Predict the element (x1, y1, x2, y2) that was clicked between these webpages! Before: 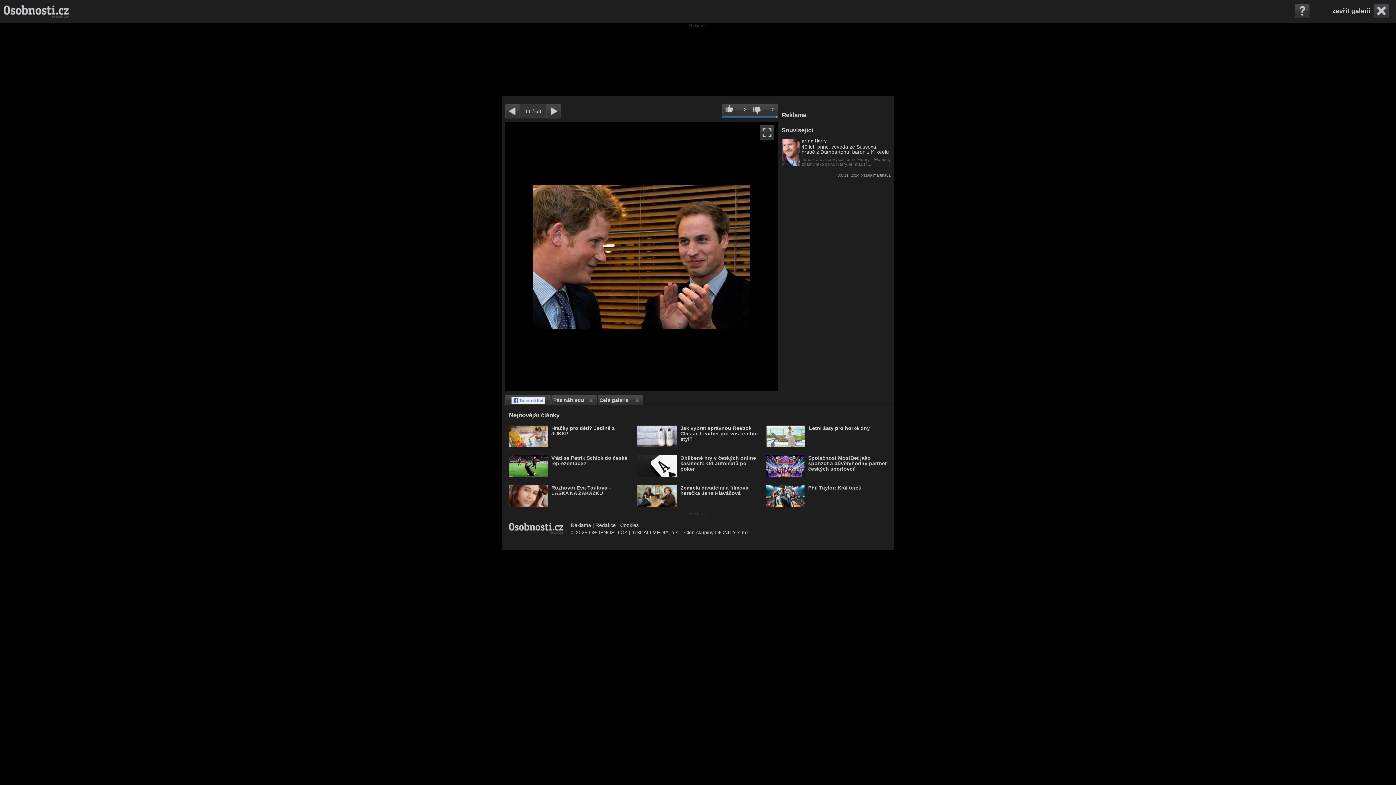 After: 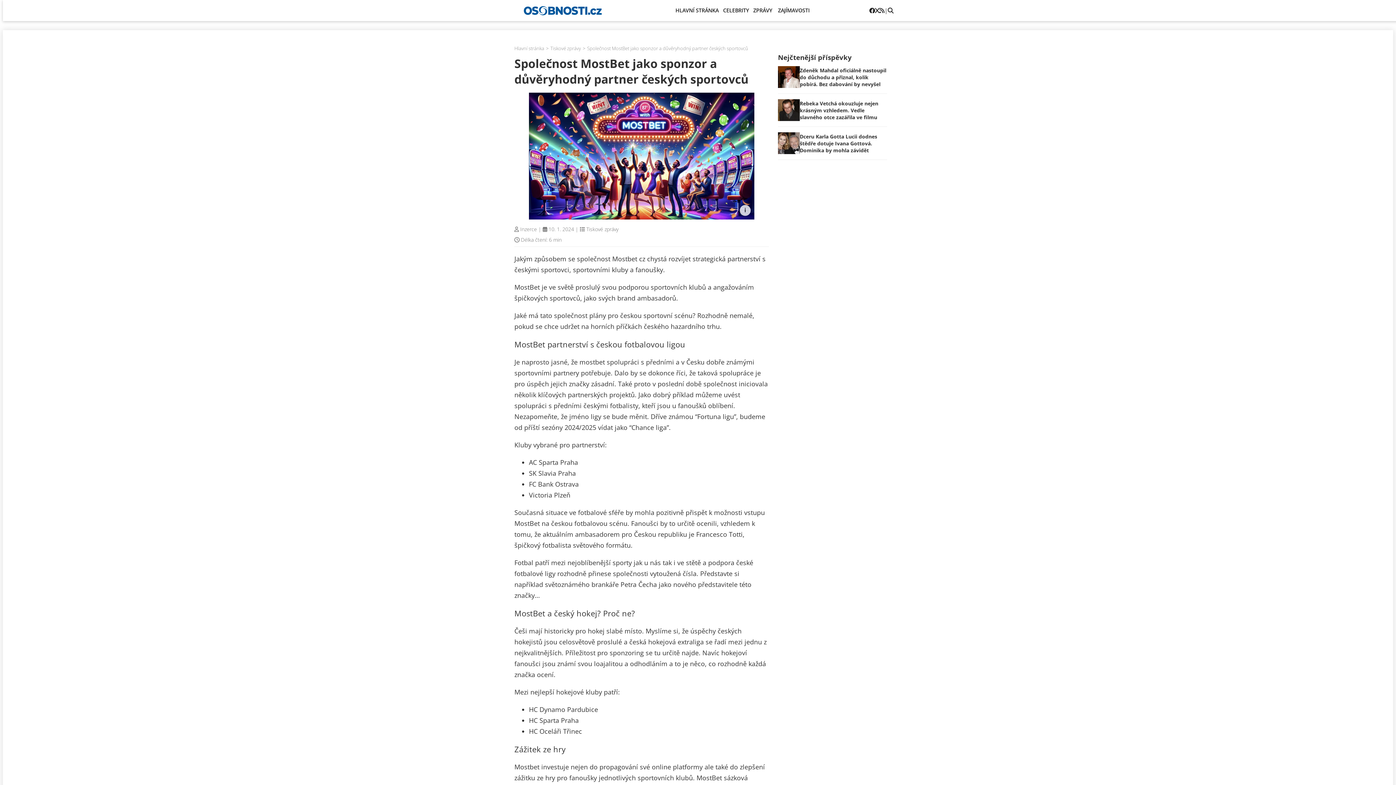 Action: label: Společnost MostBet jako sponzor a důvěryhodný partner českých sportovců bbox: (762, 452, 890, 481)